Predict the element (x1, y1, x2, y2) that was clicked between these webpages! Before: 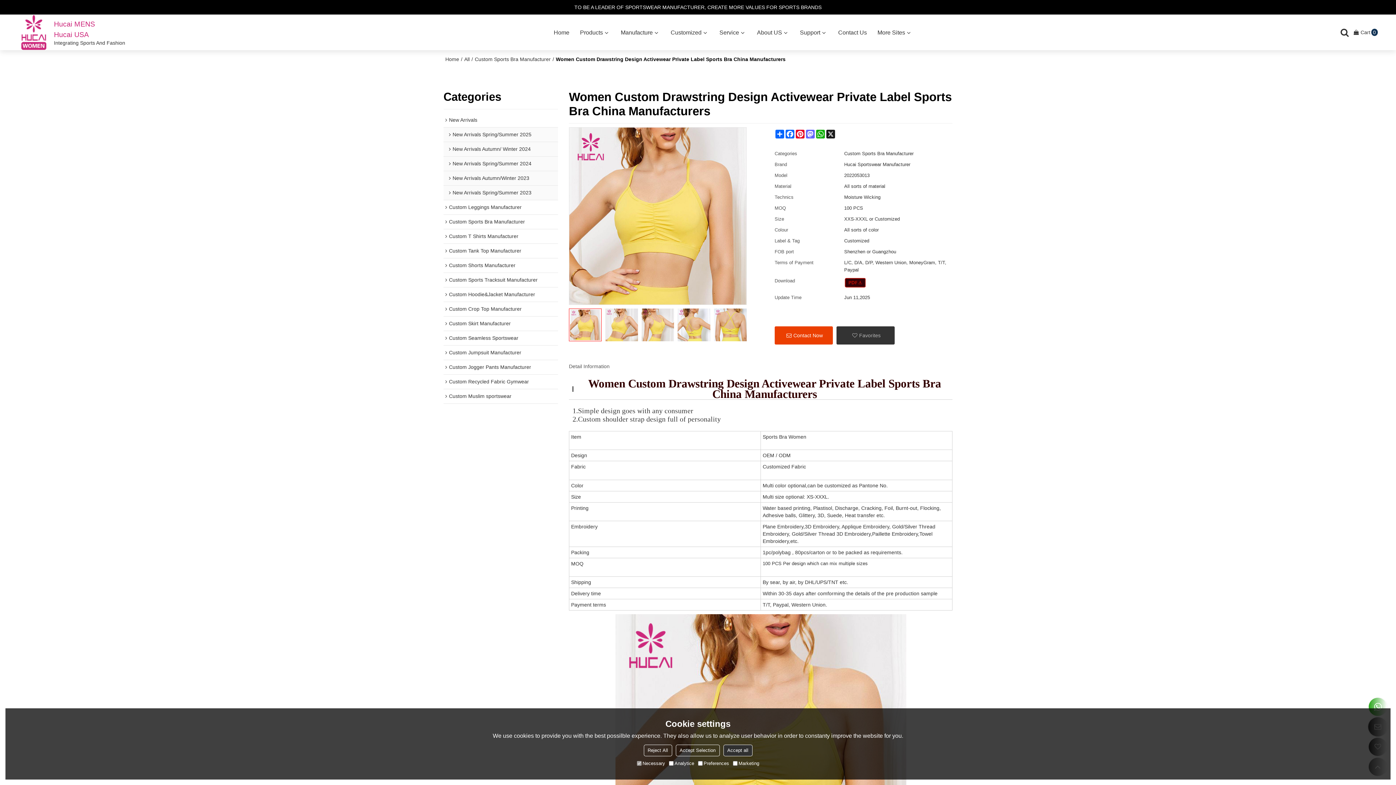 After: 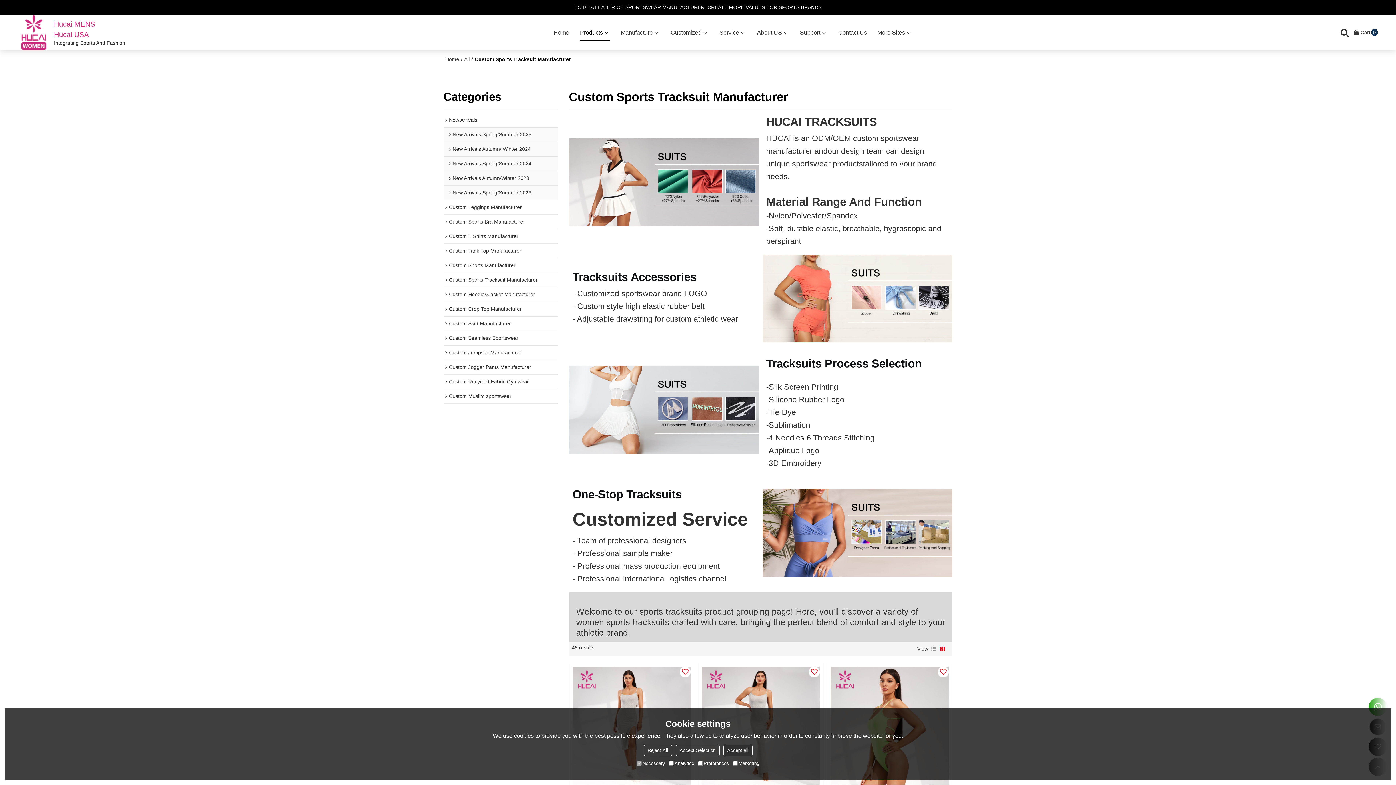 Action: bbox: (443, 273, 558, 287) label: Custom Sports Tracksuit Manufacturer